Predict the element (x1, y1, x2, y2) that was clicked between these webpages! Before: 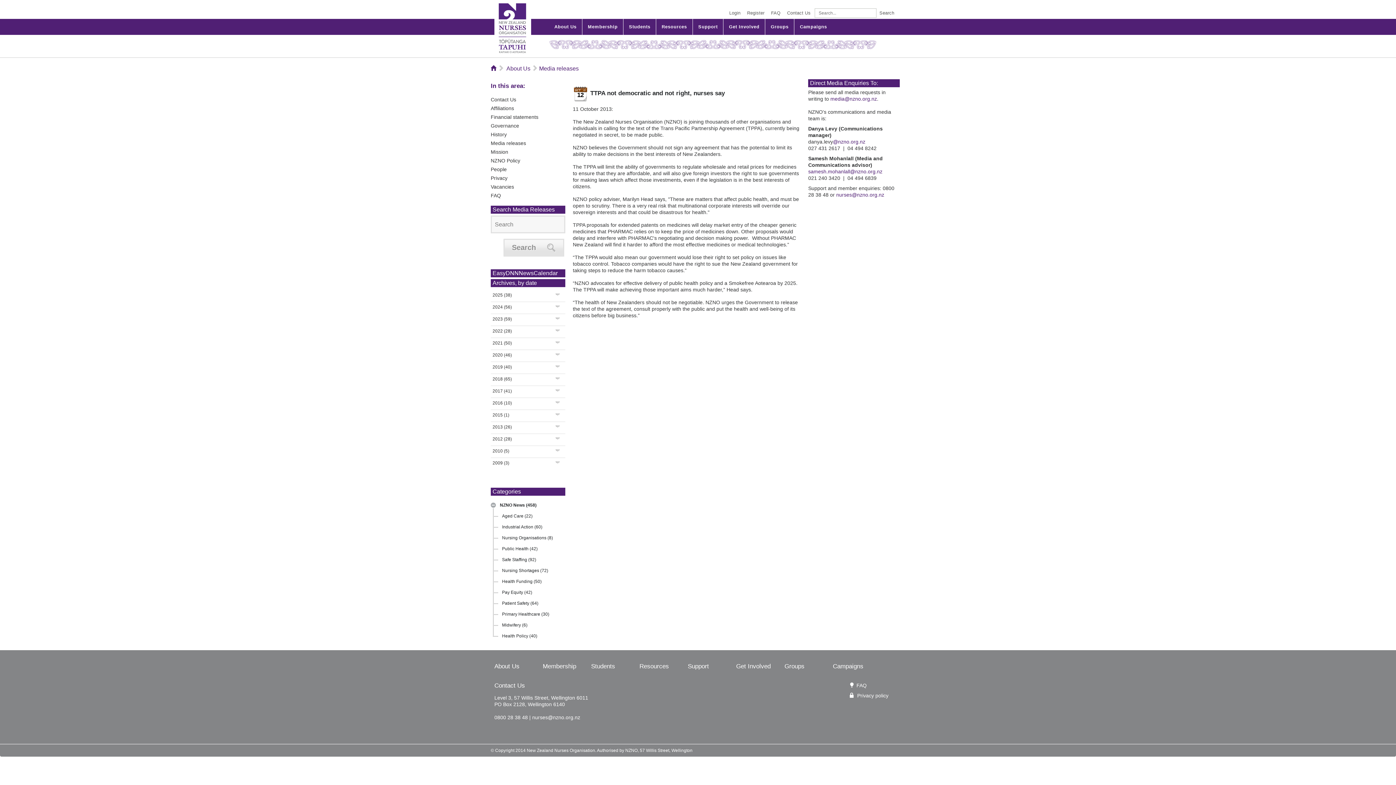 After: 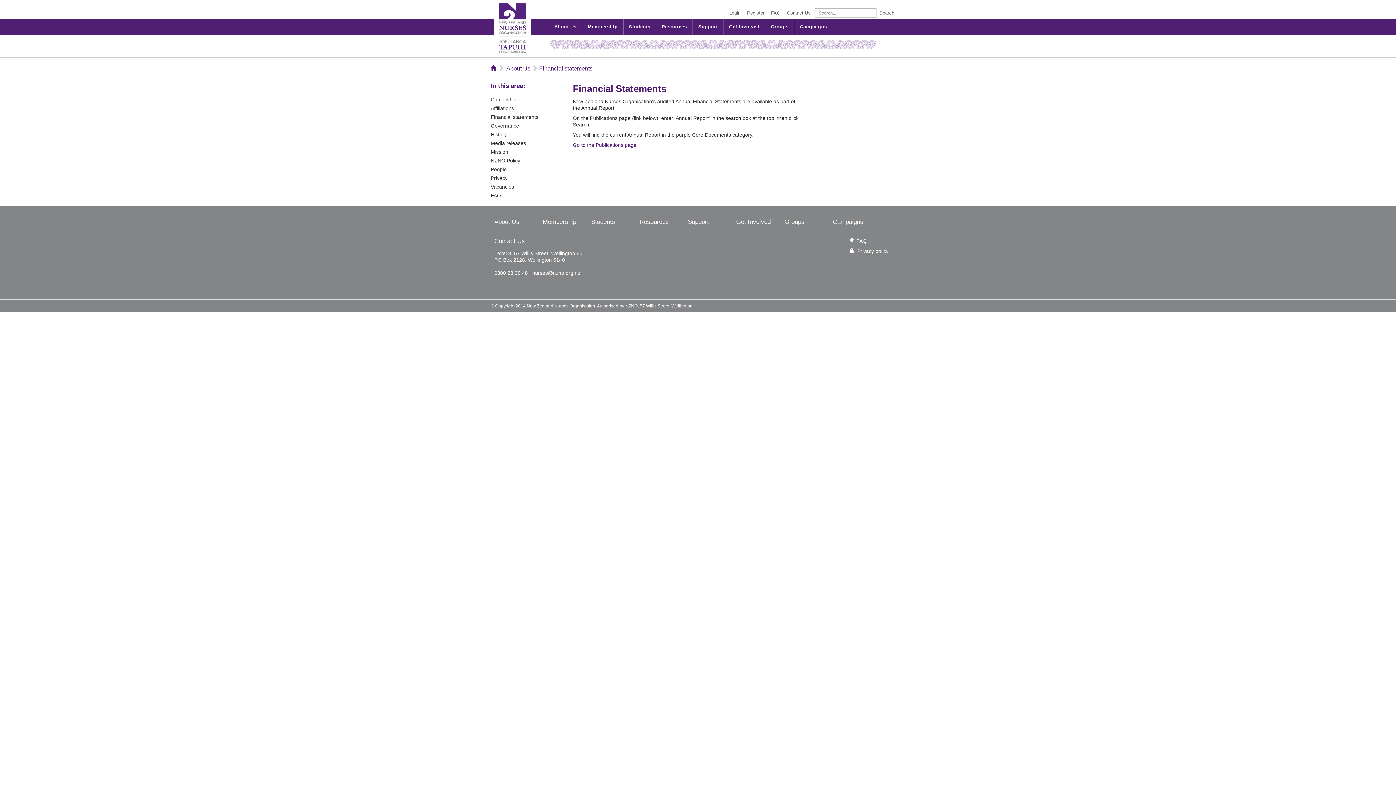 Action: label: Financial statements bbox: (490, 114, 538, 120)